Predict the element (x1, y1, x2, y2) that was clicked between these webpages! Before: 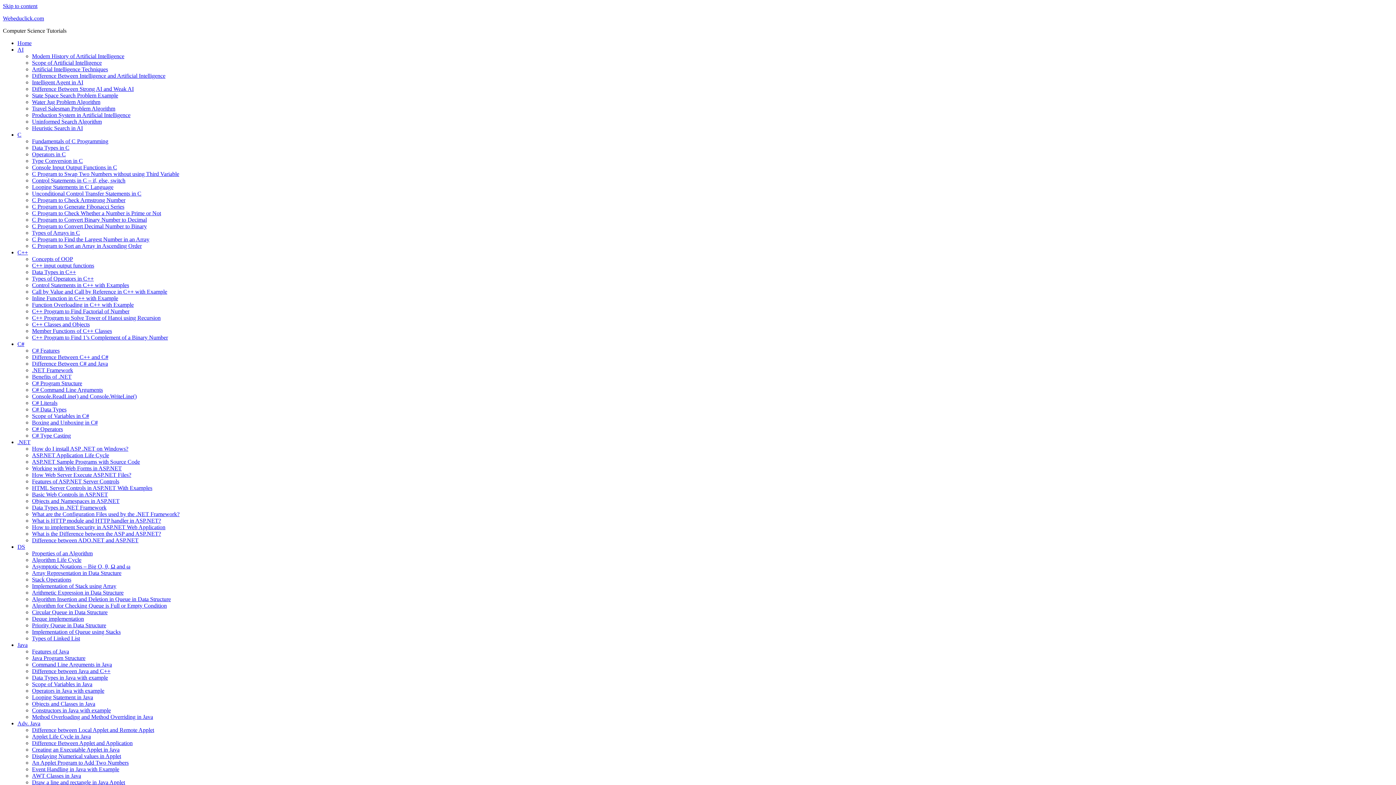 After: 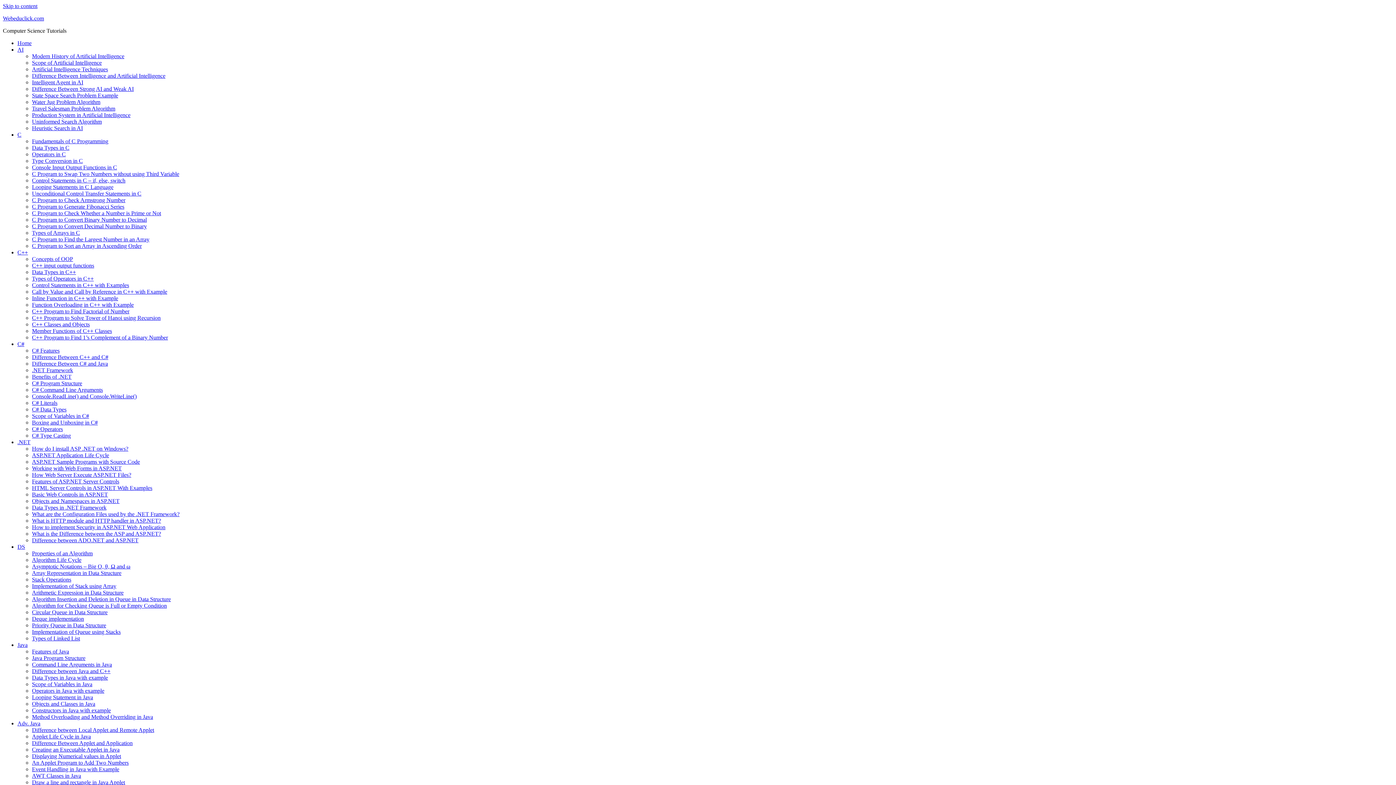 Action: label: Arithmetic Expression in Data Structure bbox: (32, 589, 123, 596)